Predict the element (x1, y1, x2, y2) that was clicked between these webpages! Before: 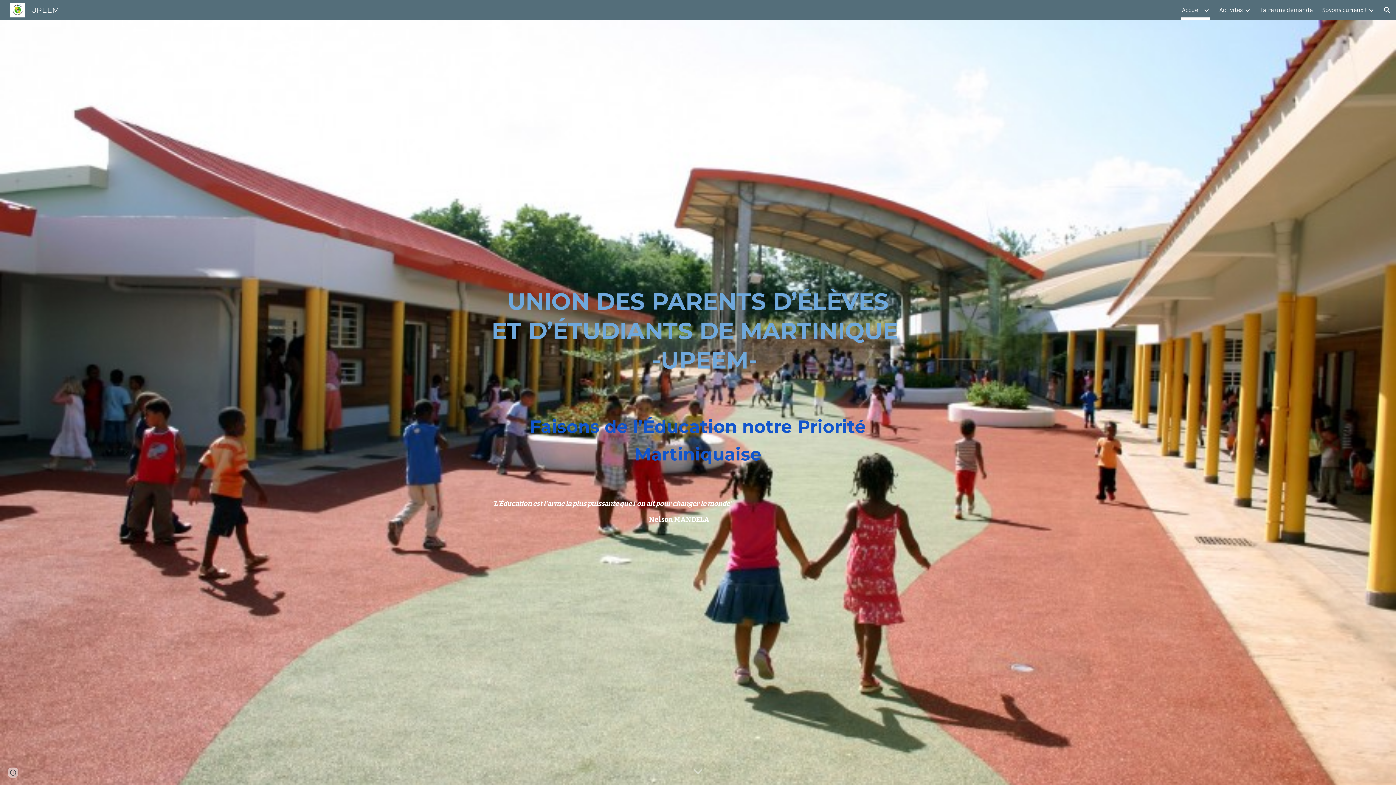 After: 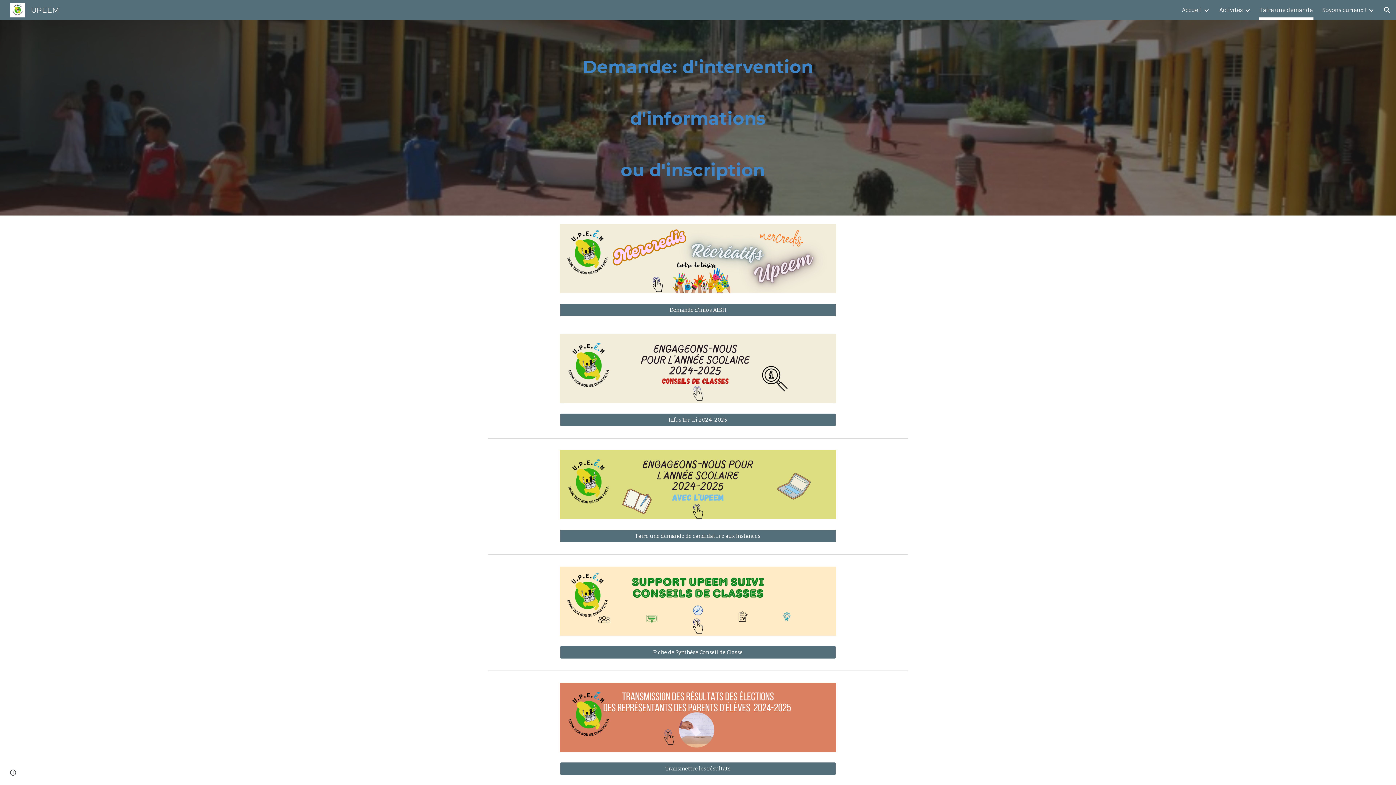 Action: bbox: (1260, 5, 1313, 15) label: Faire une demande